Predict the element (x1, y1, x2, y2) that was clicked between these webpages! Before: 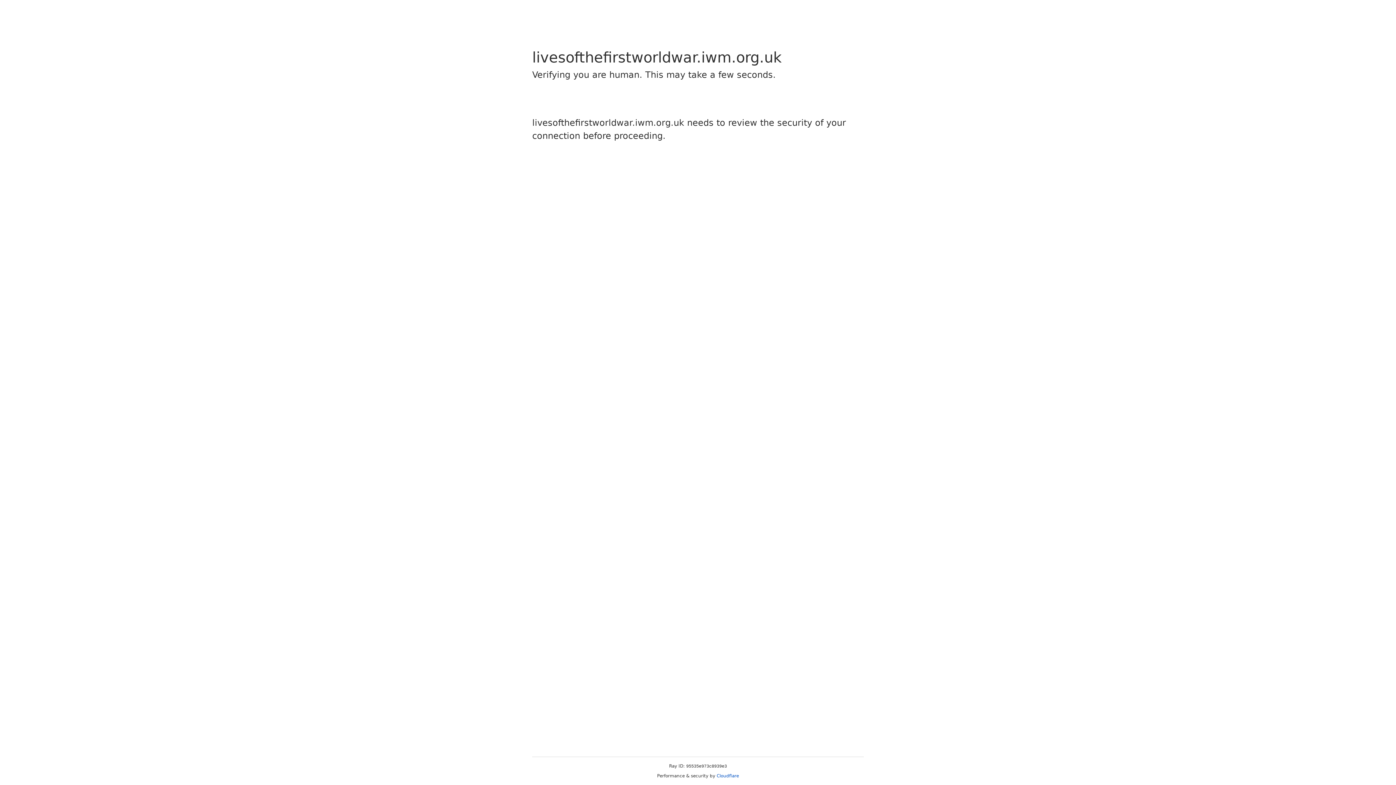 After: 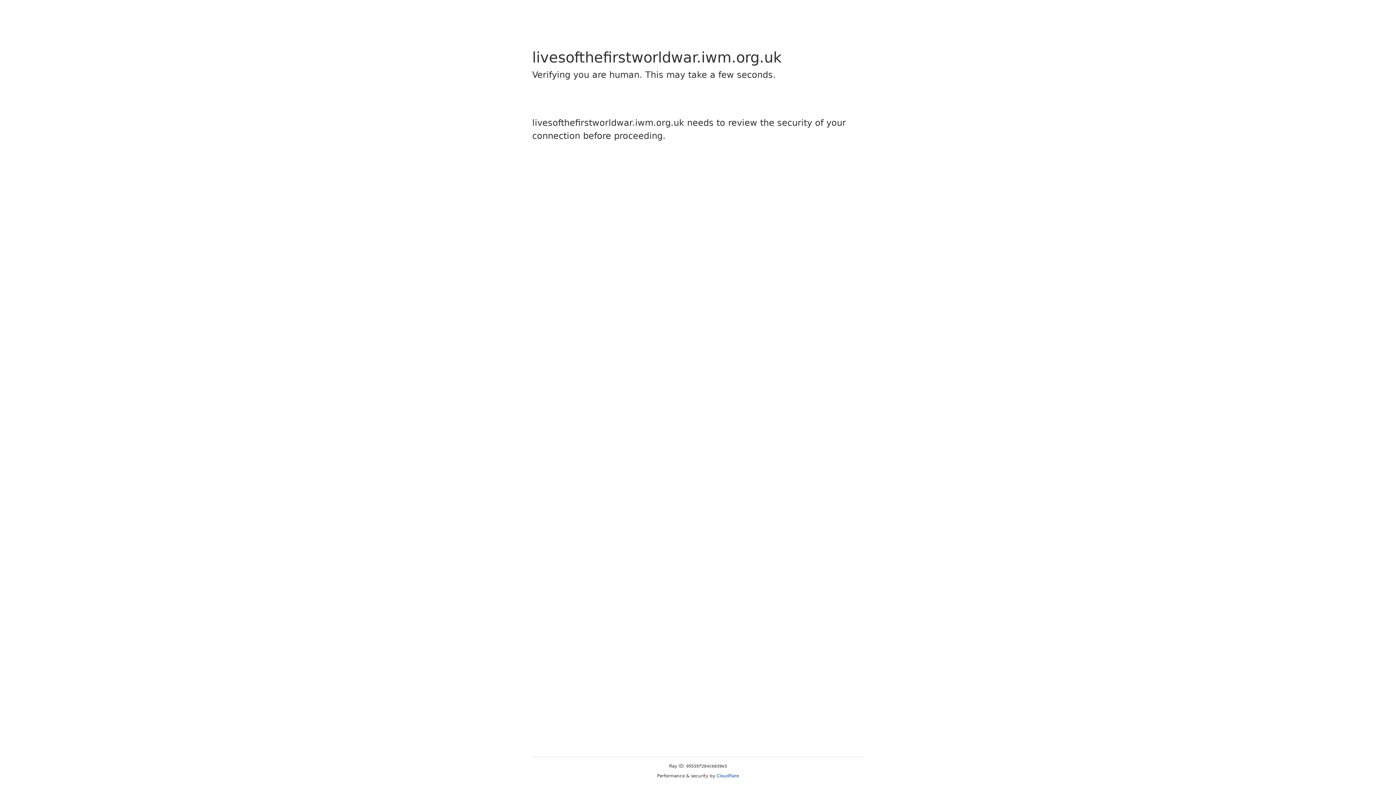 Action: label: Cloudflare bbox: (716, 773, 739, 778)